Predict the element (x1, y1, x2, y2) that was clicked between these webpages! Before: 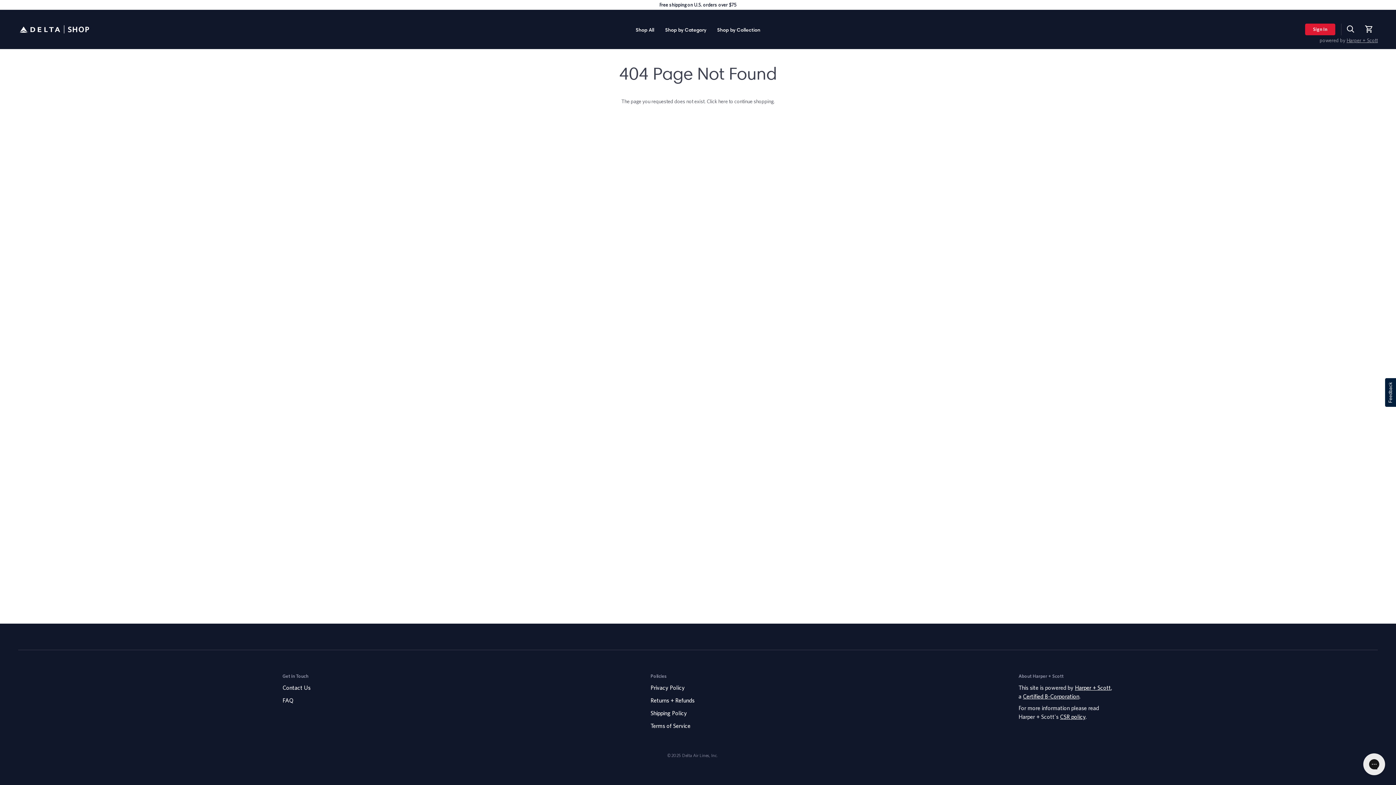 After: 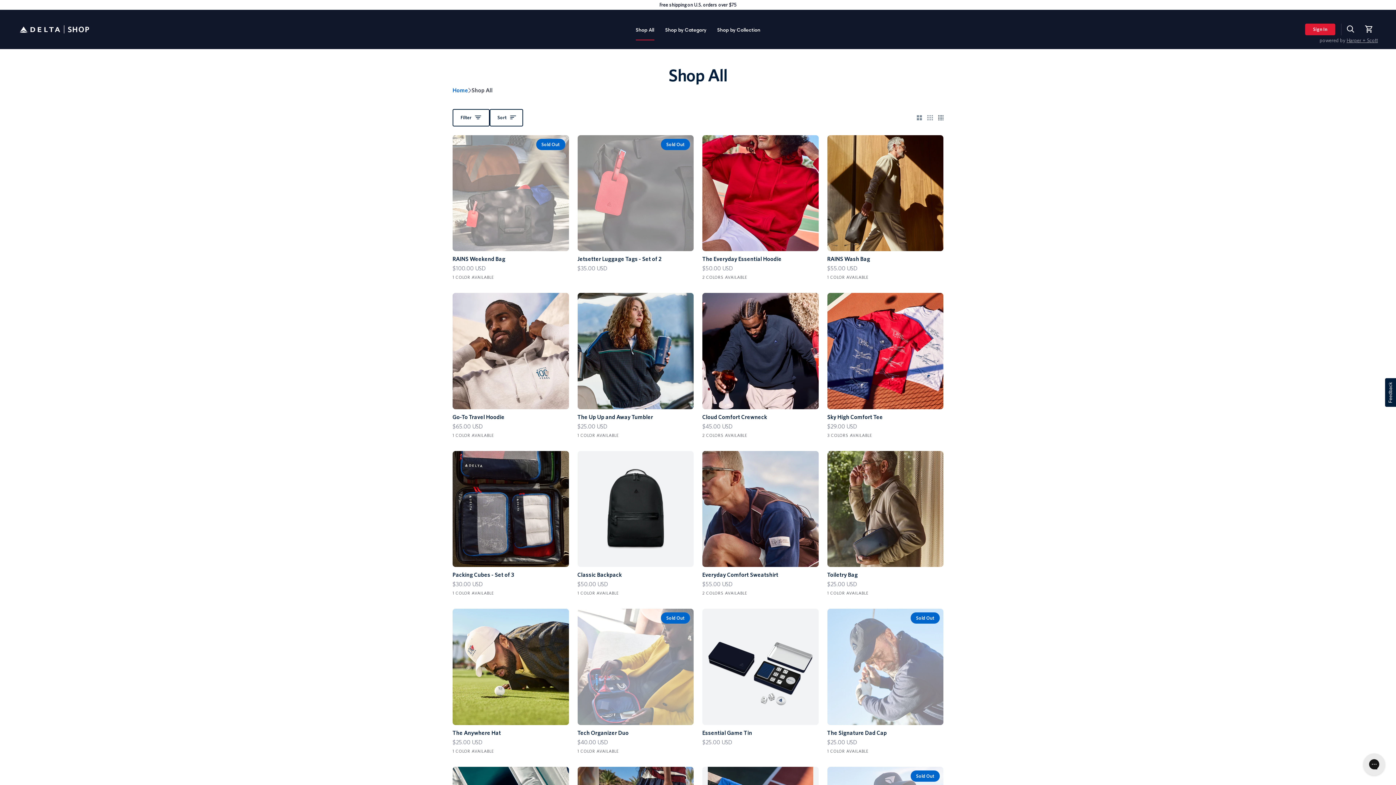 Action: label: Shop by Category bbox: (659, 15, 711, 43)